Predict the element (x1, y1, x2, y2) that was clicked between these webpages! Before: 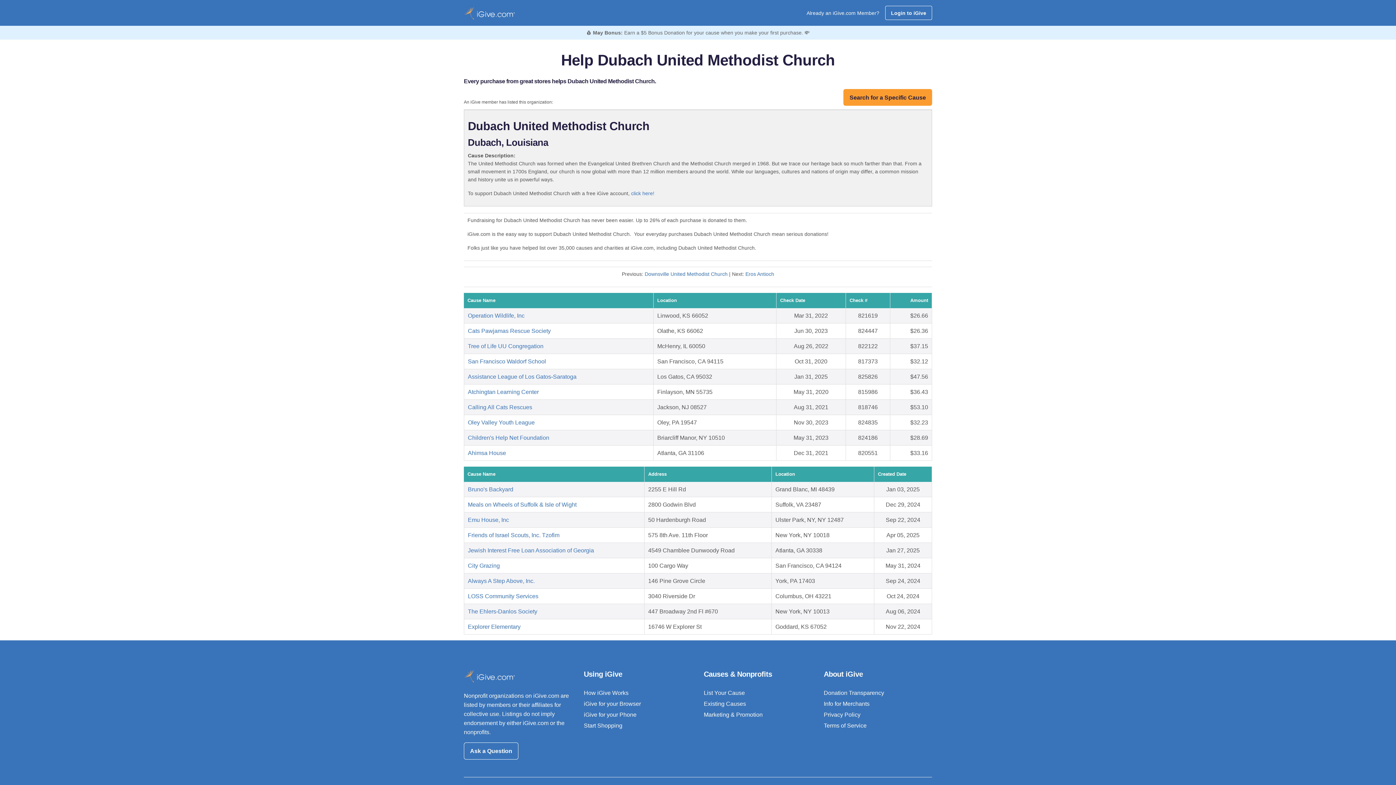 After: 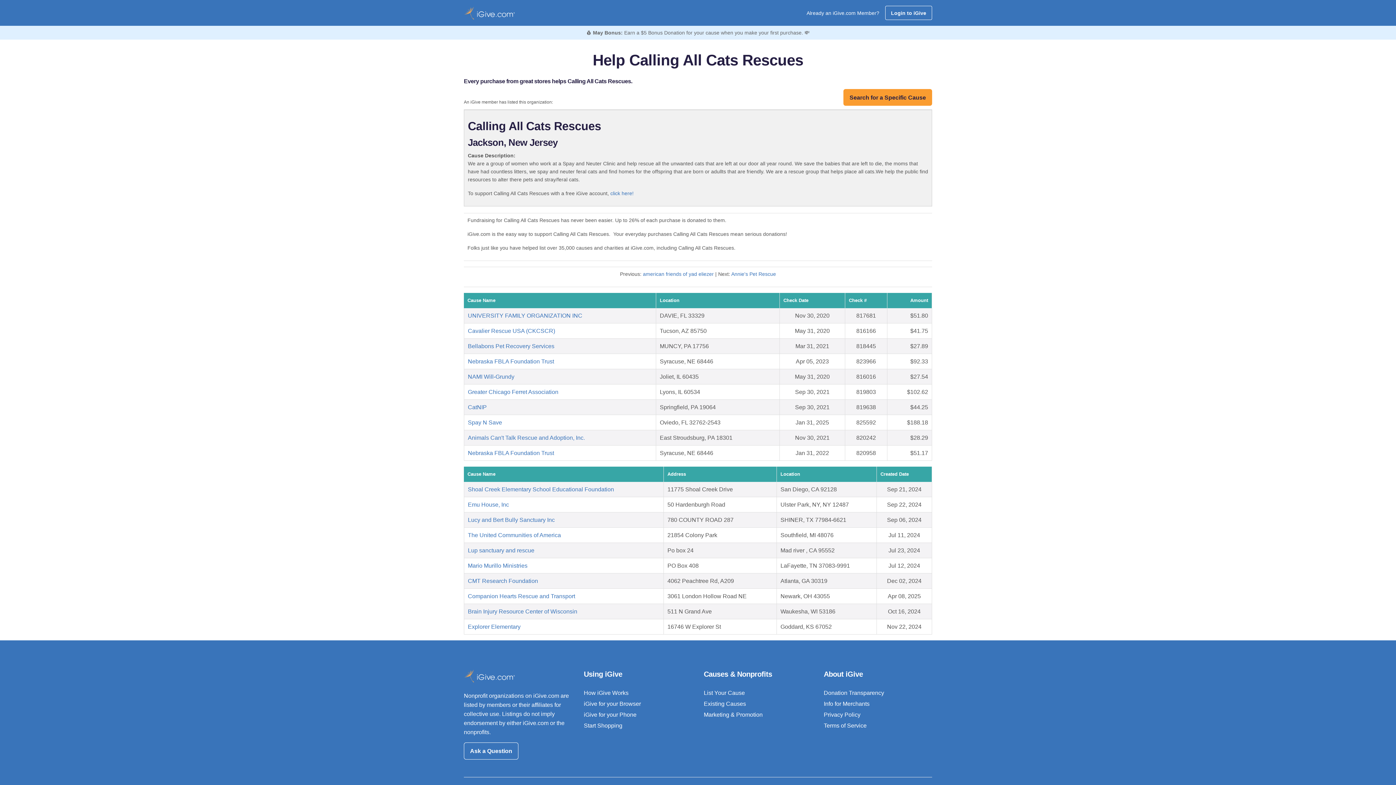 Action: bbox: (468, 404, 532, 410) label: Calling All Cats Rescues